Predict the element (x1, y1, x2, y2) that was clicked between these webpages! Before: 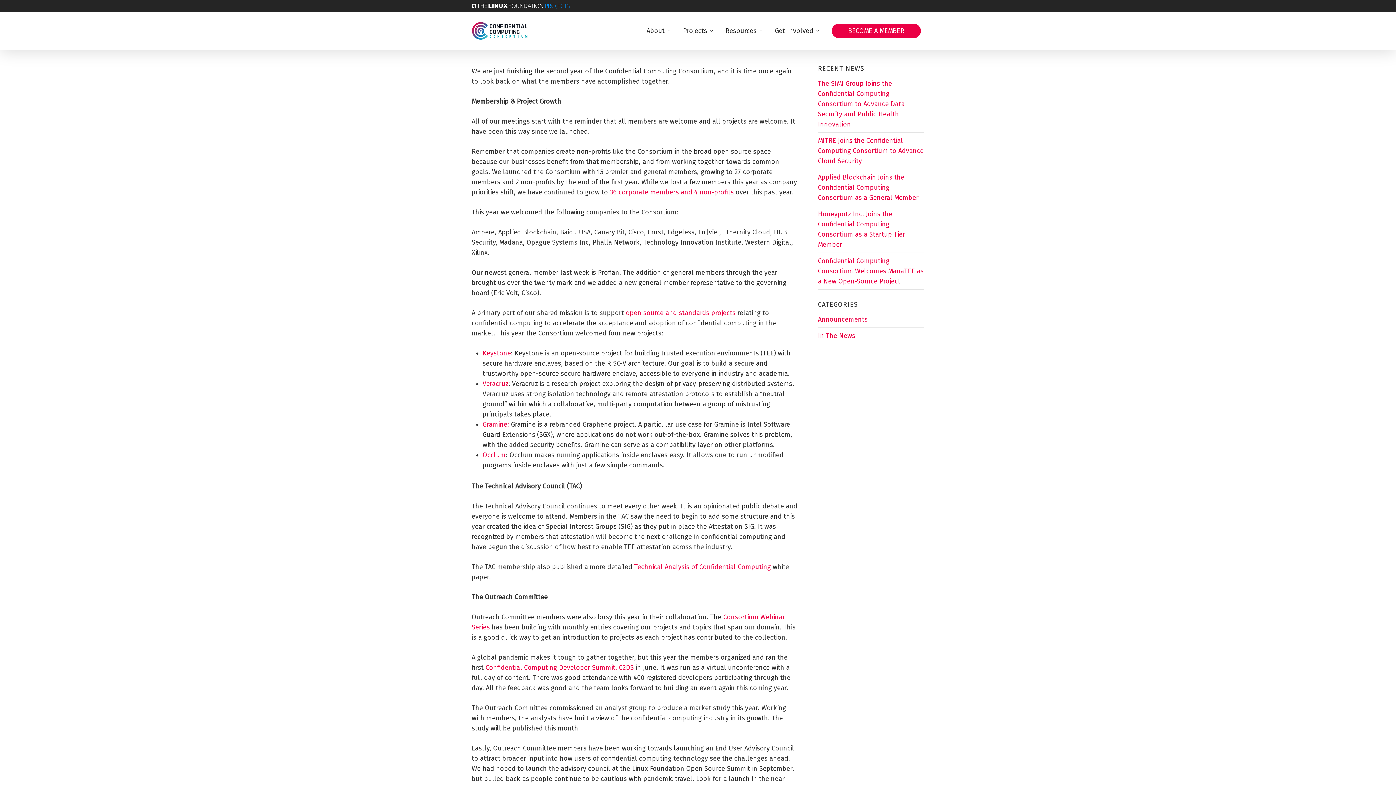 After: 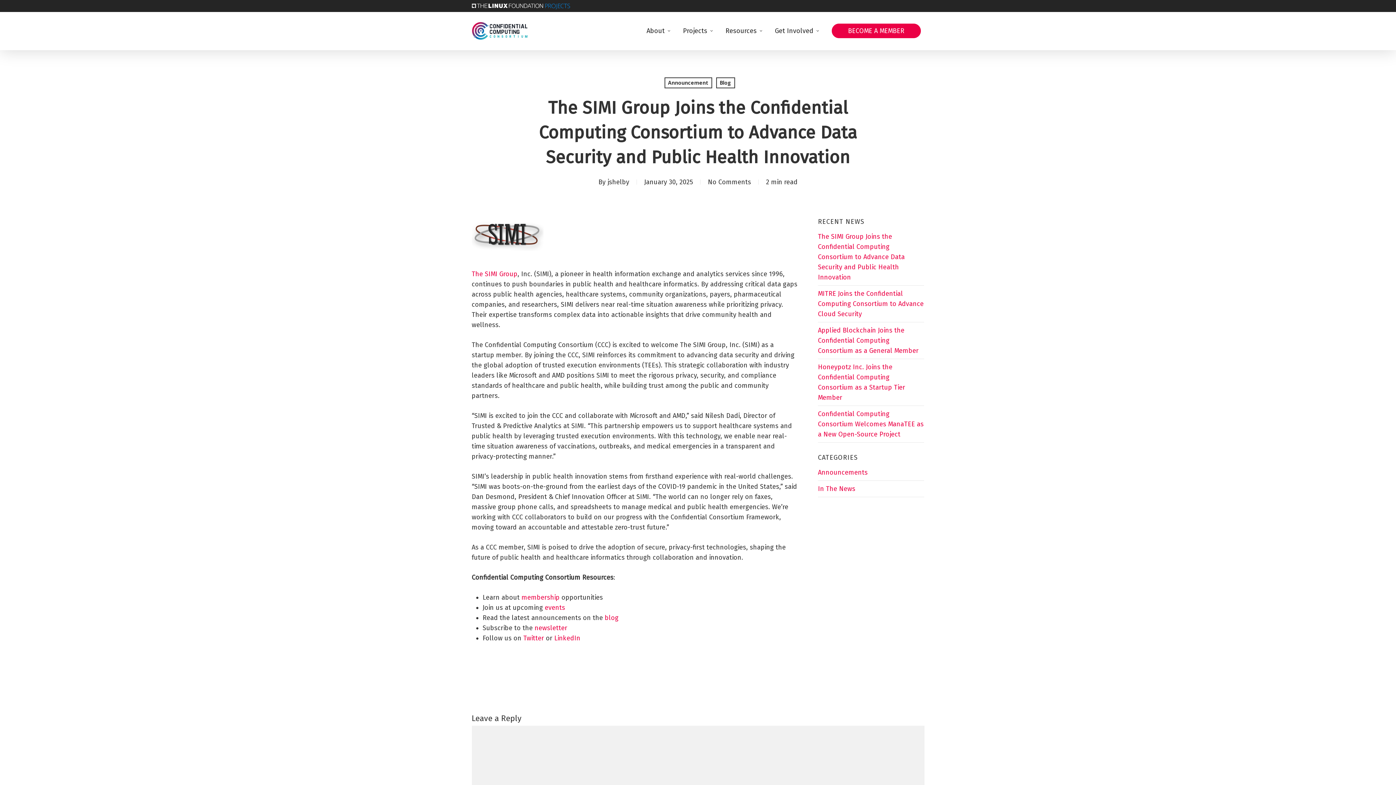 Action: bbox: (818, 79, 905, 128) label: The SIMI Group Joins the Confidential Computing Consortium to Advance Data Security and Public Health Innovation